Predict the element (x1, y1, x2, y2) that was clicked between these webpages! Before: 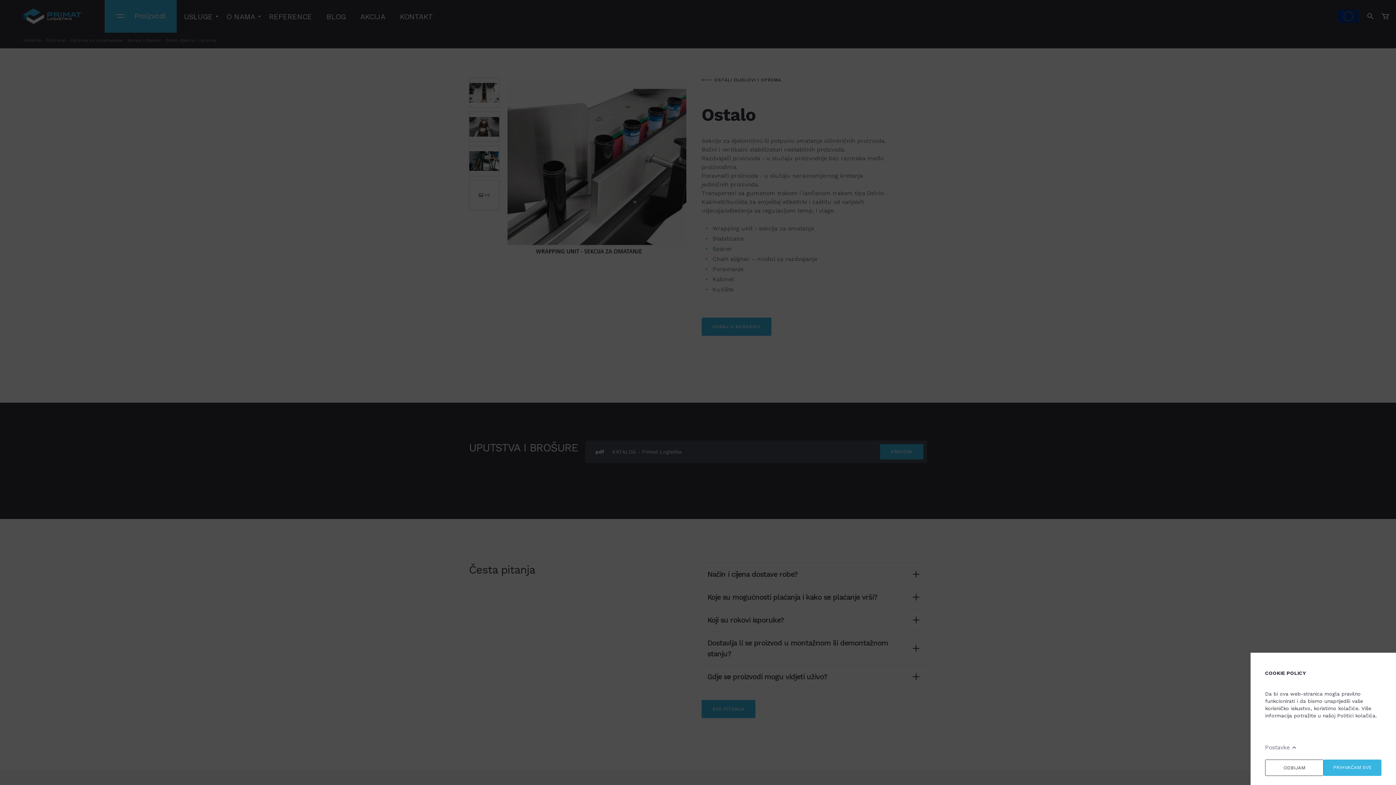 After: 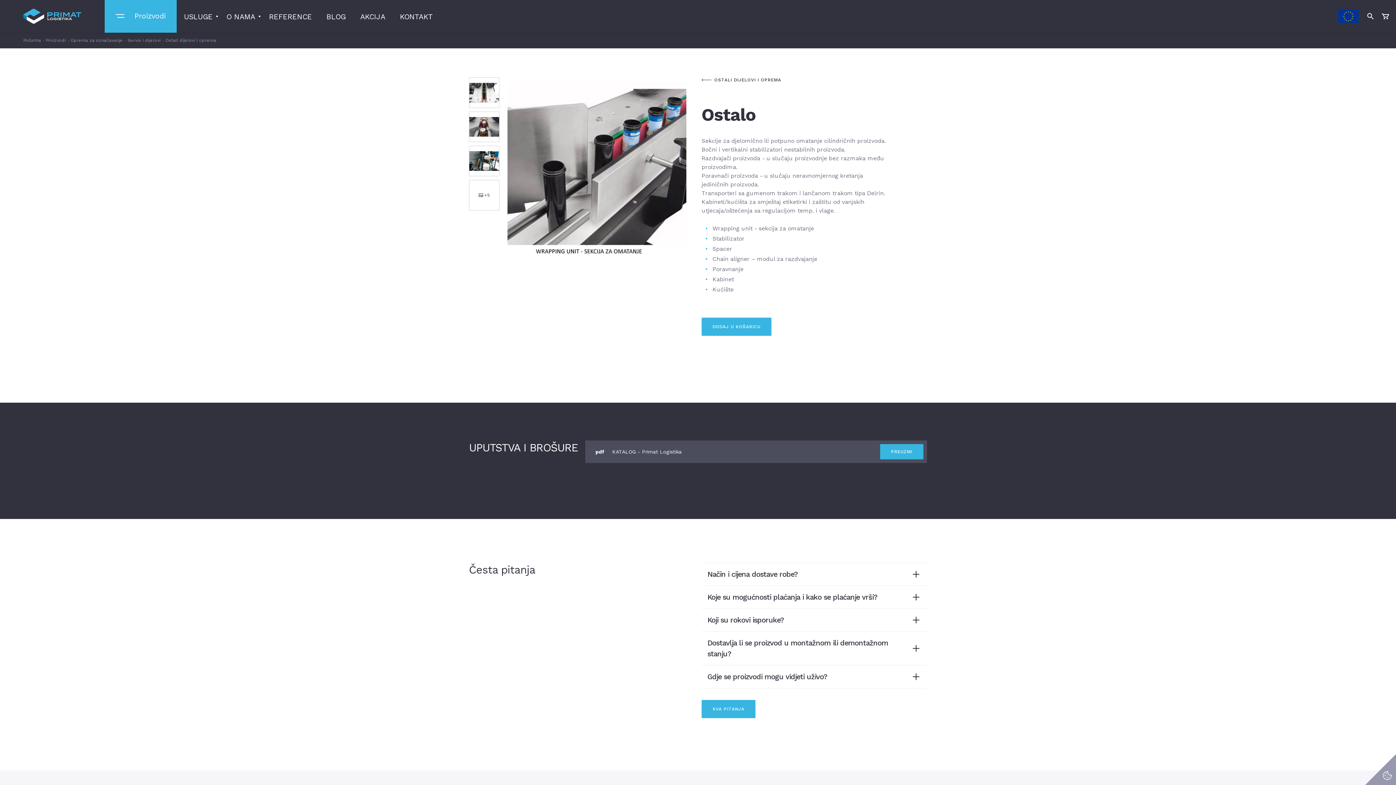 Action: label: PRIHVAĆAM SVE bbox: (1324, 760, 1381, 776)